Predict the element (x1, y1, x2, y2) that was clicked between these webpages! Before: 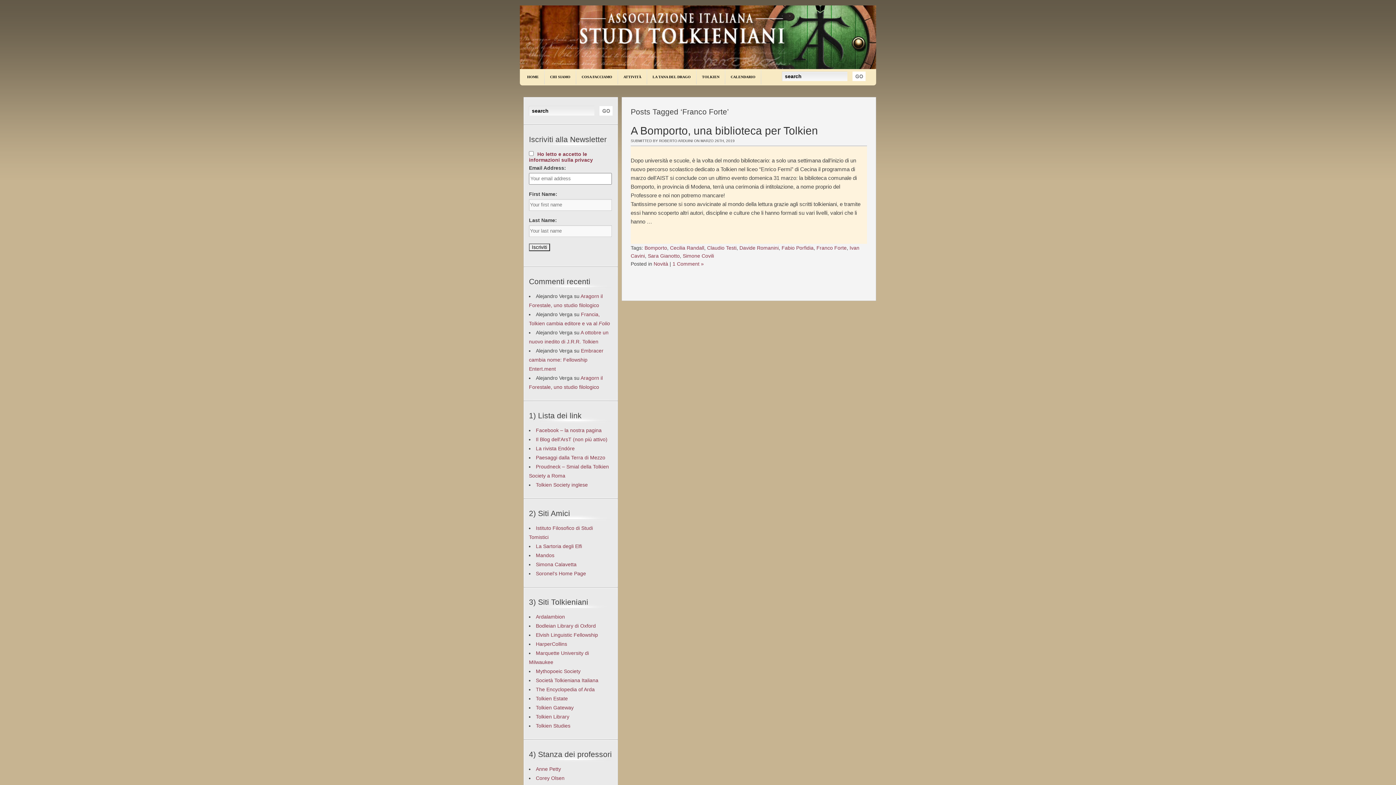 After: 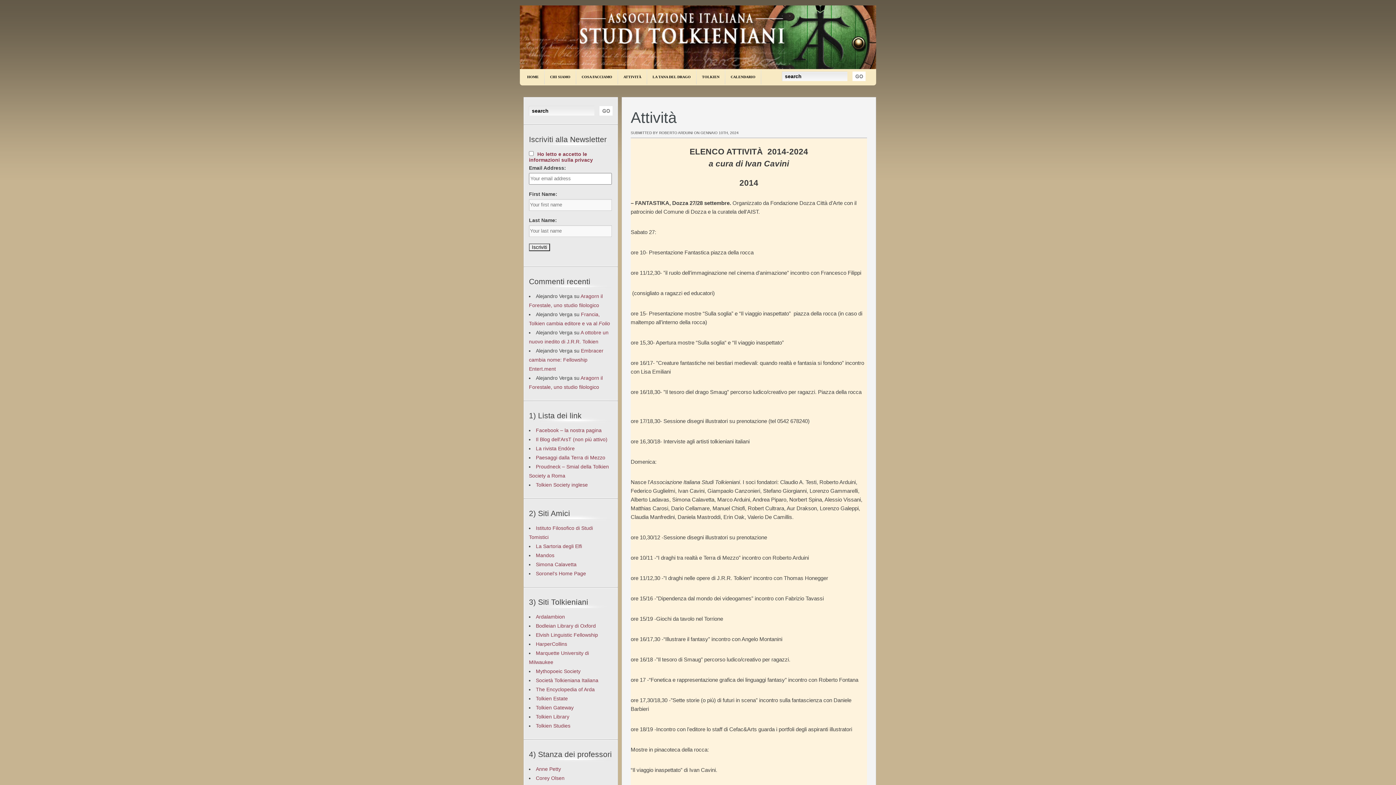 Action: bbox: (618, 69, 646, 93) label: ATTIVITÀ